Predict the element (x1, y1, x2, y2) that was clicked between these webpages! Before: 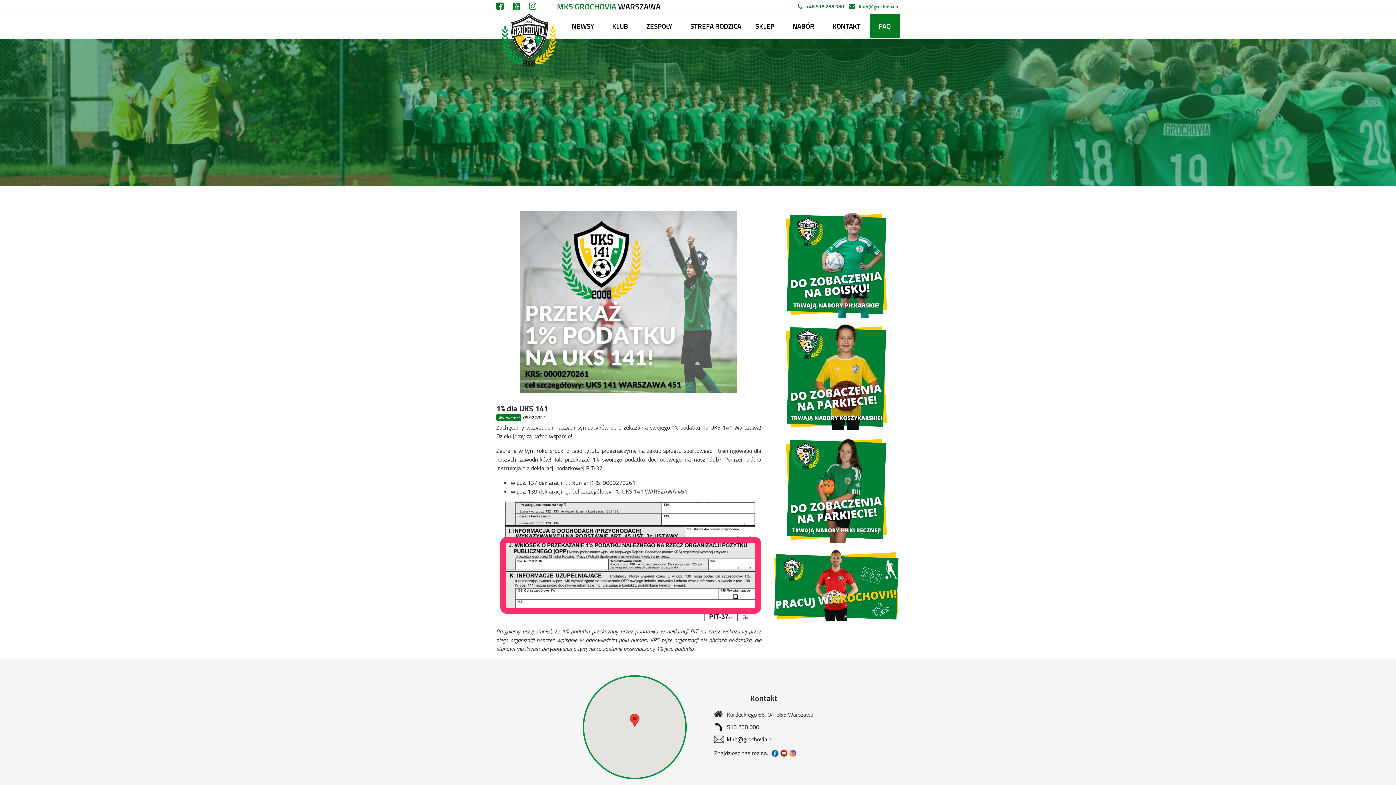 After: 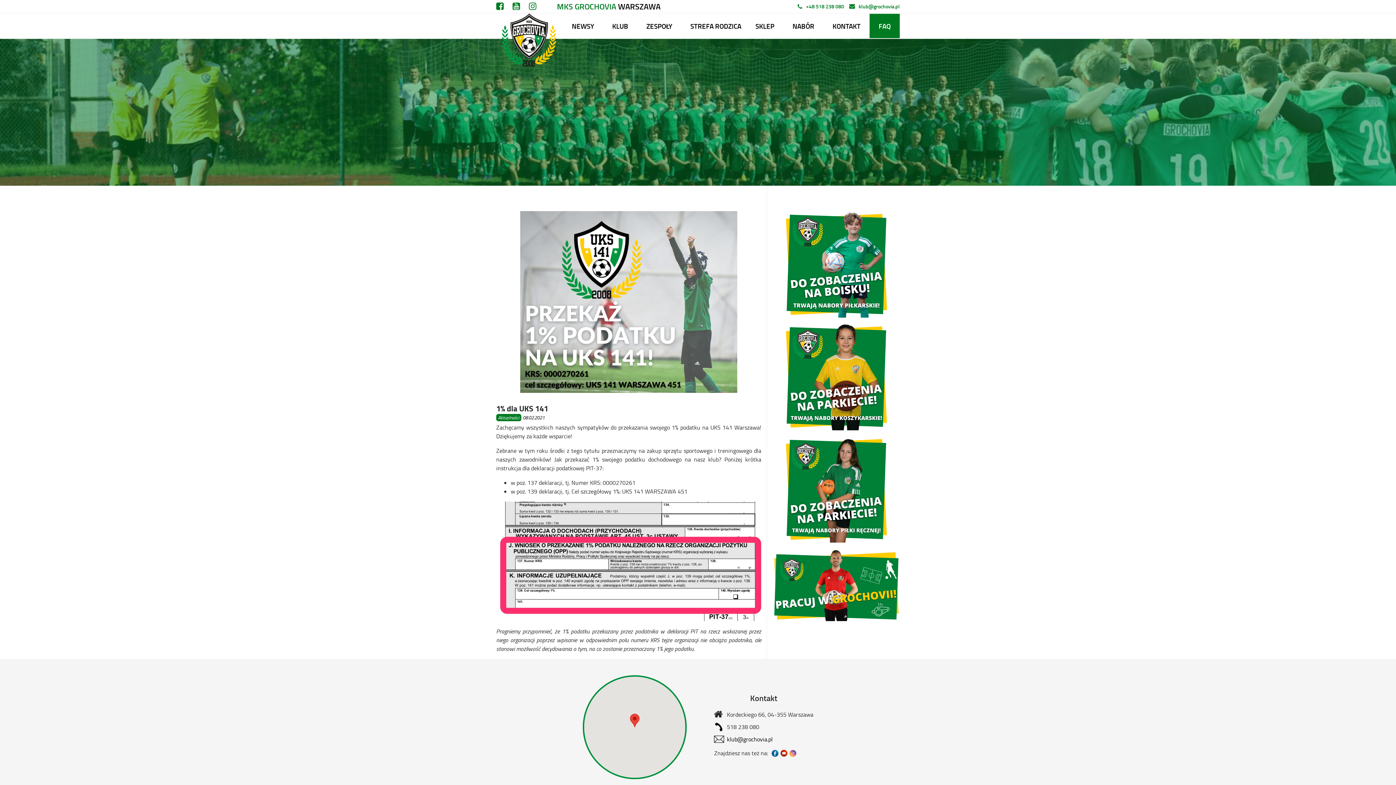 Action: label: klub@grochovia.pl bbox: (727, 735, 772, 743)